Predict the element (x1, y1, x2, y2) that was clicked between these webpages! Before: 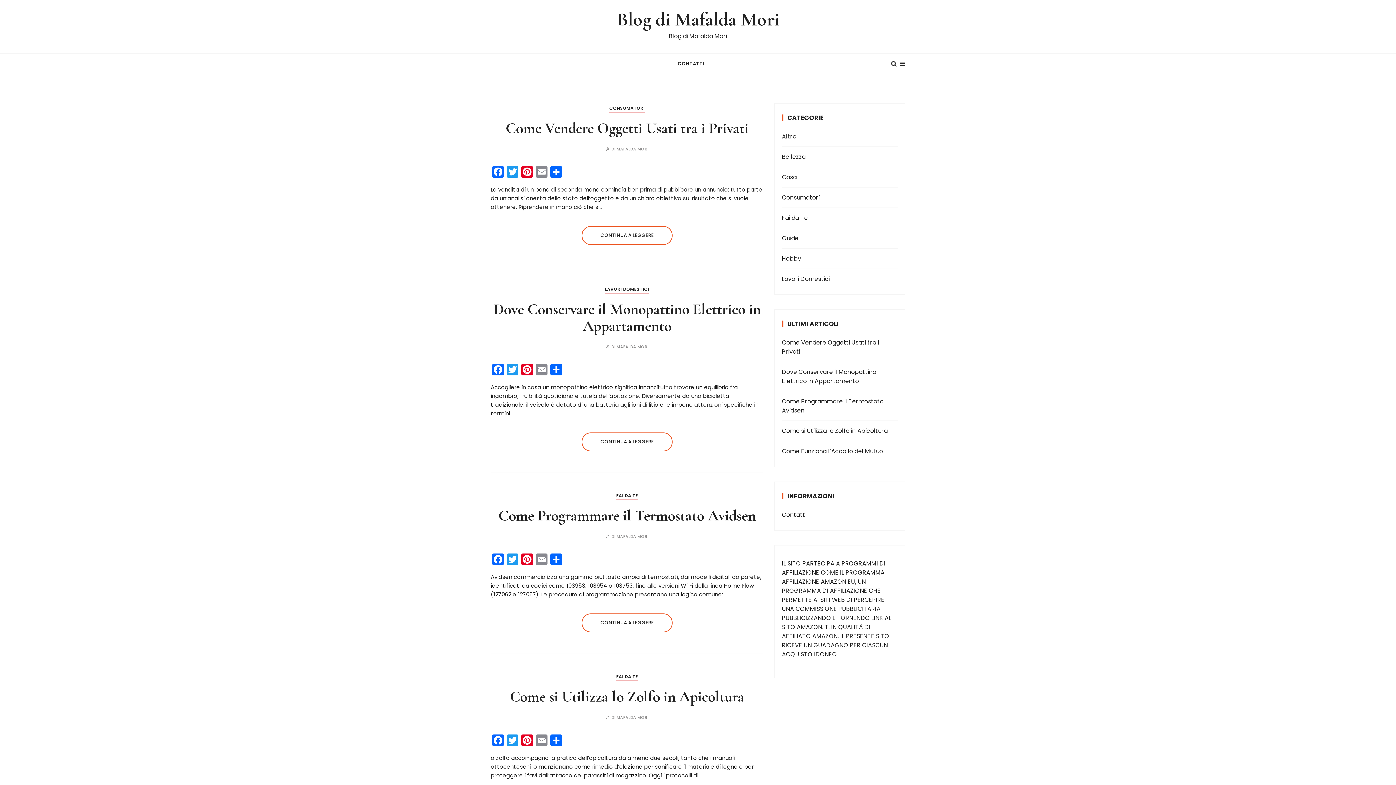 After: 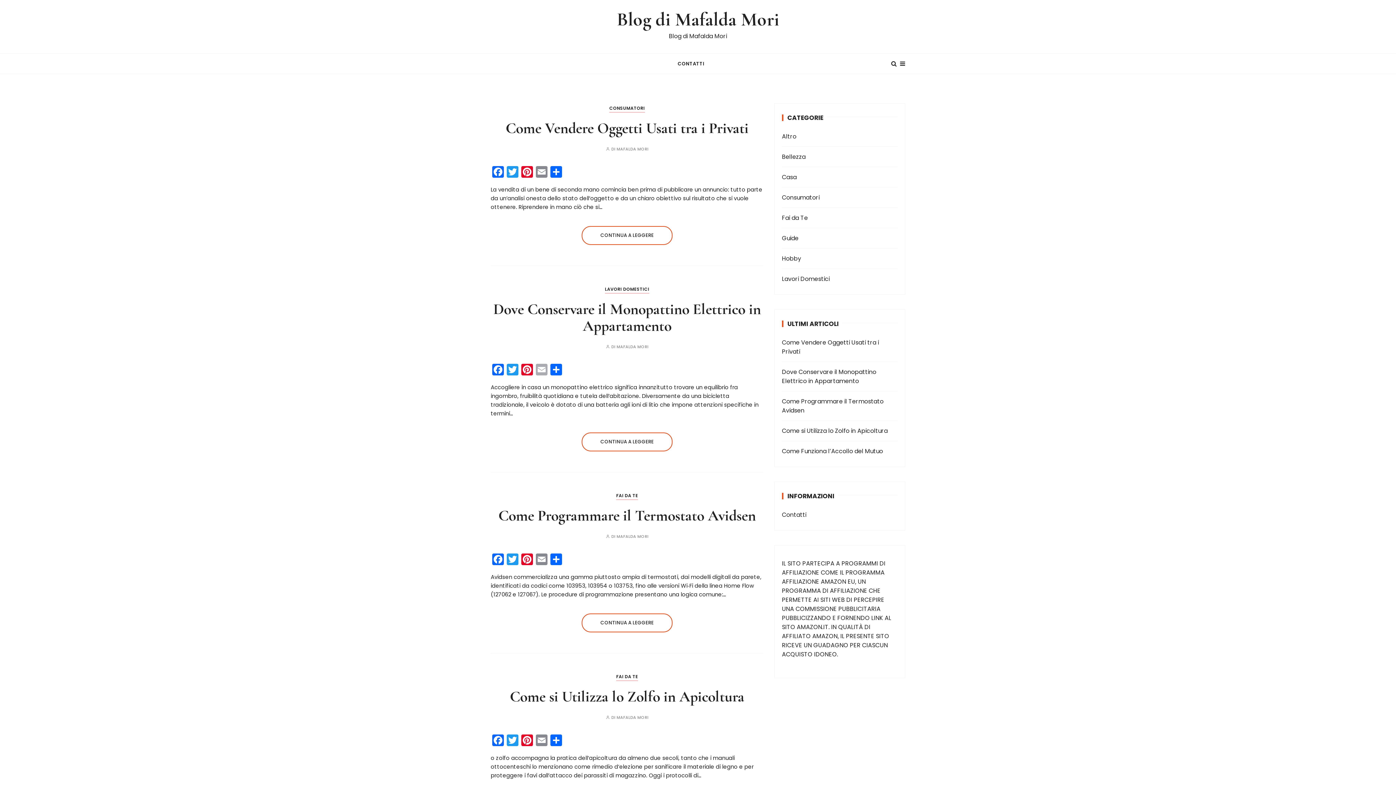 Action: bbox: (534, 364, 549, 377) label: Email